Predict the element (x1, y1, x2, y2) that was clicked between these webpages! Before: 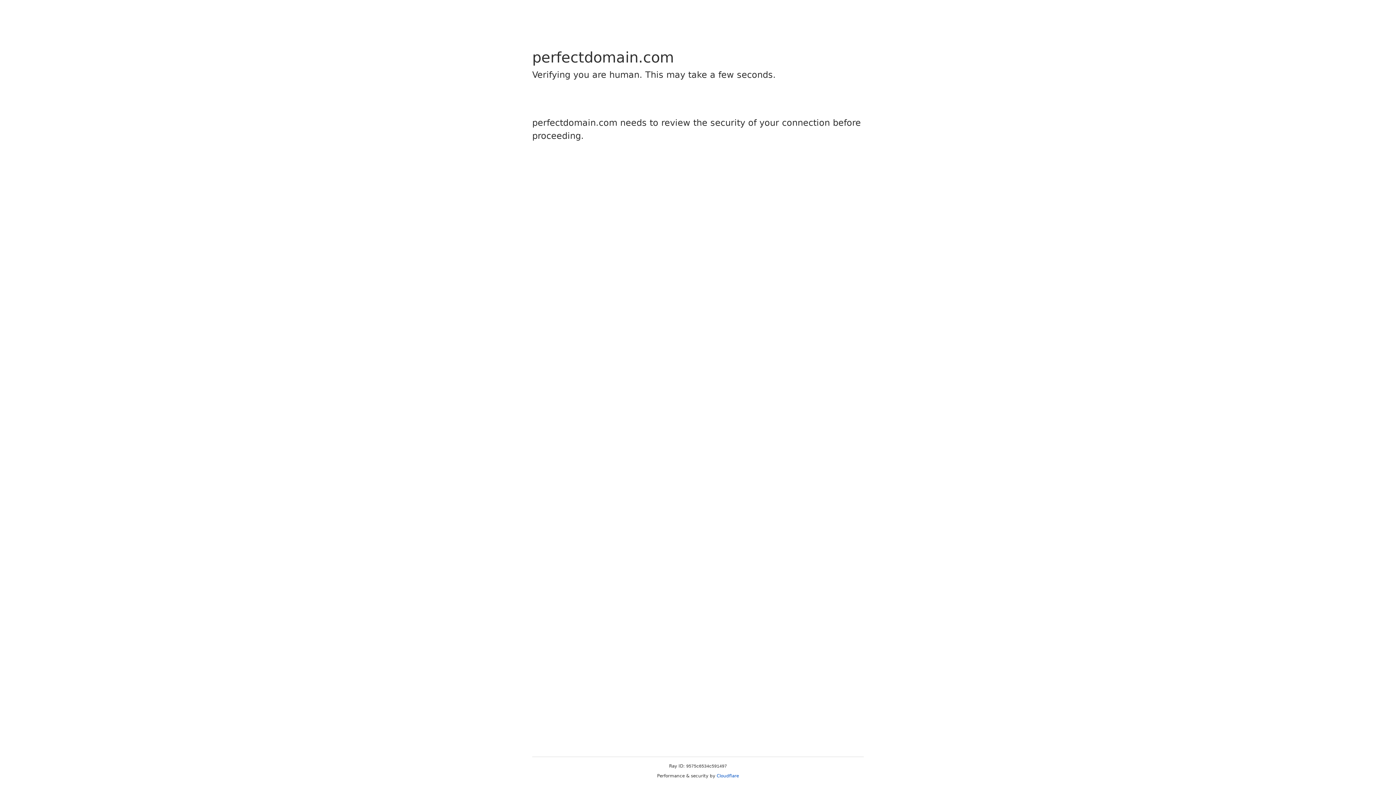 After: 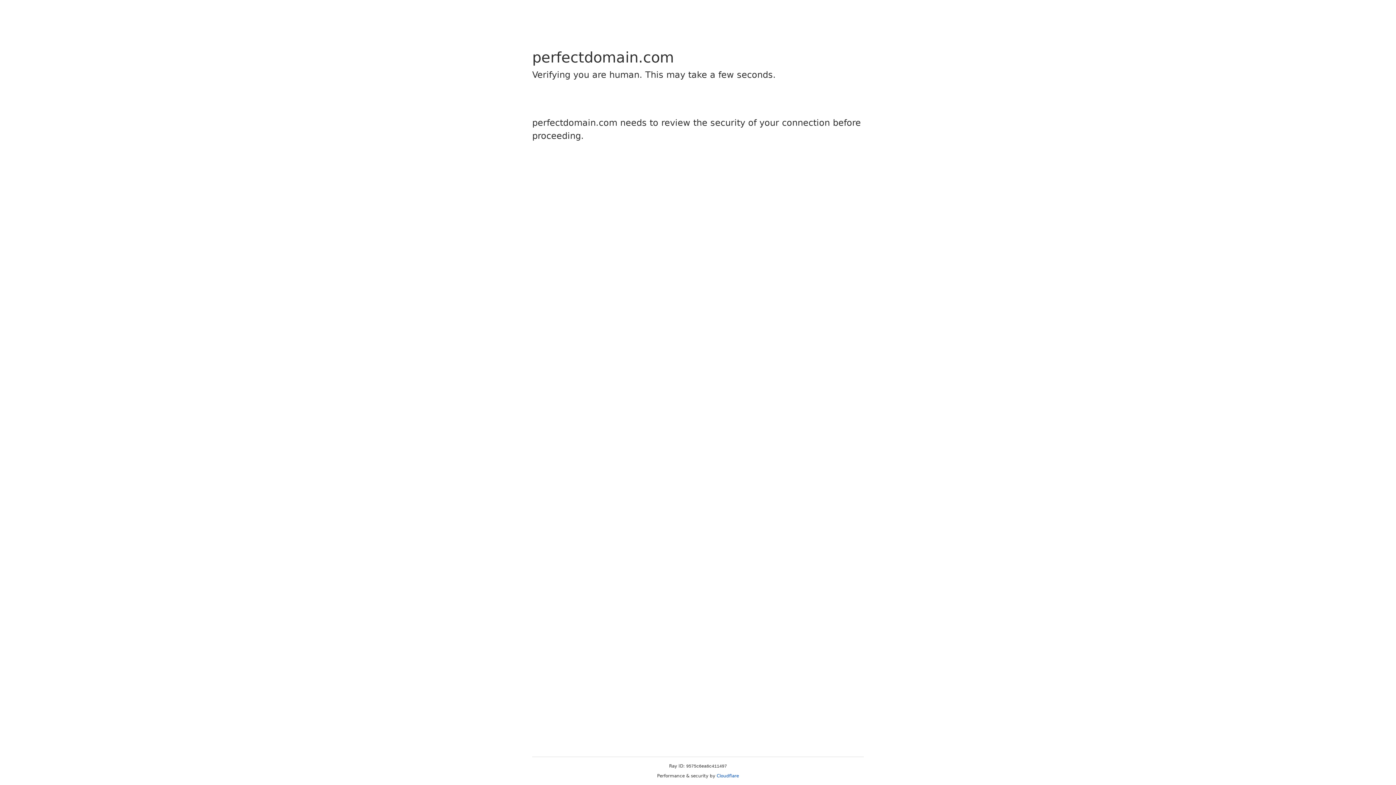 Action: label: Cloudflare bbox: (716, 773, 739, 778)